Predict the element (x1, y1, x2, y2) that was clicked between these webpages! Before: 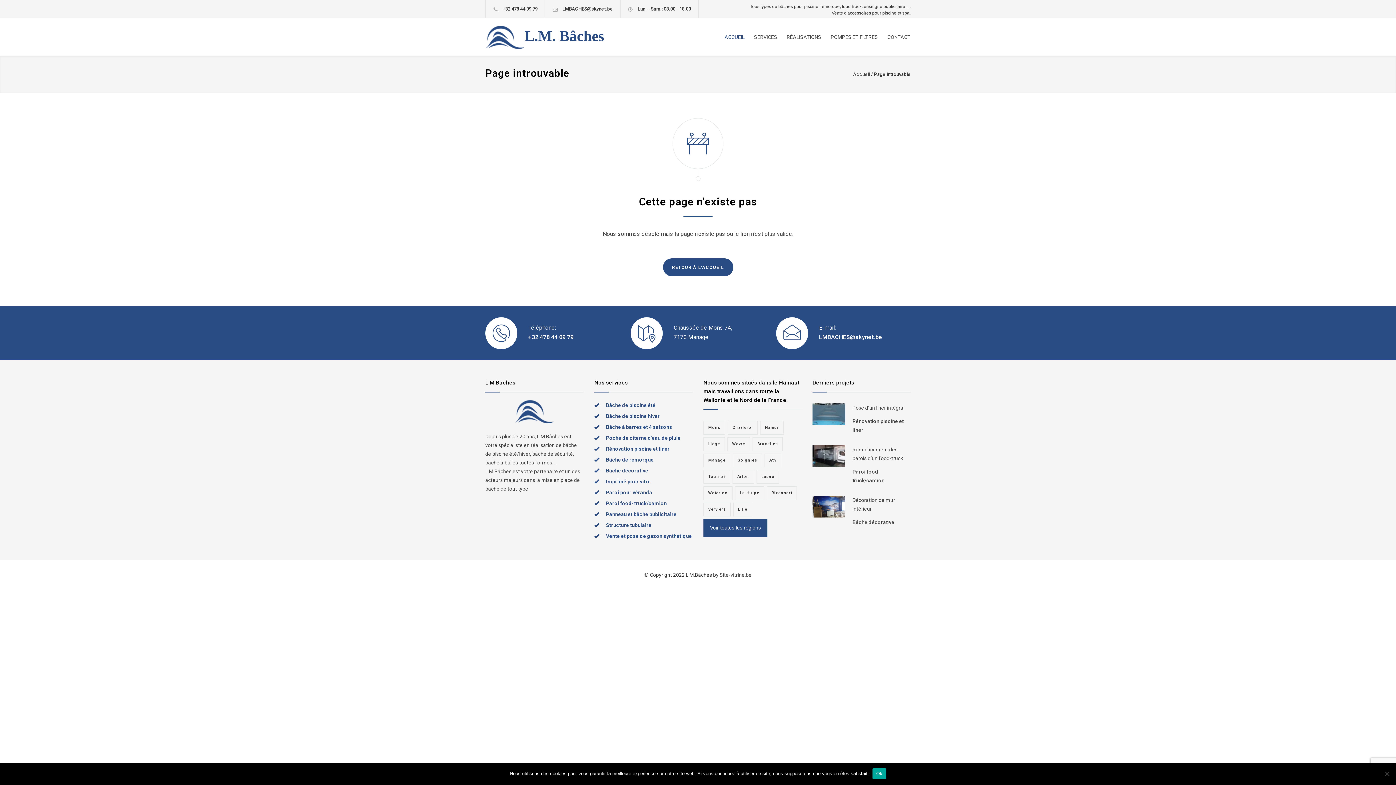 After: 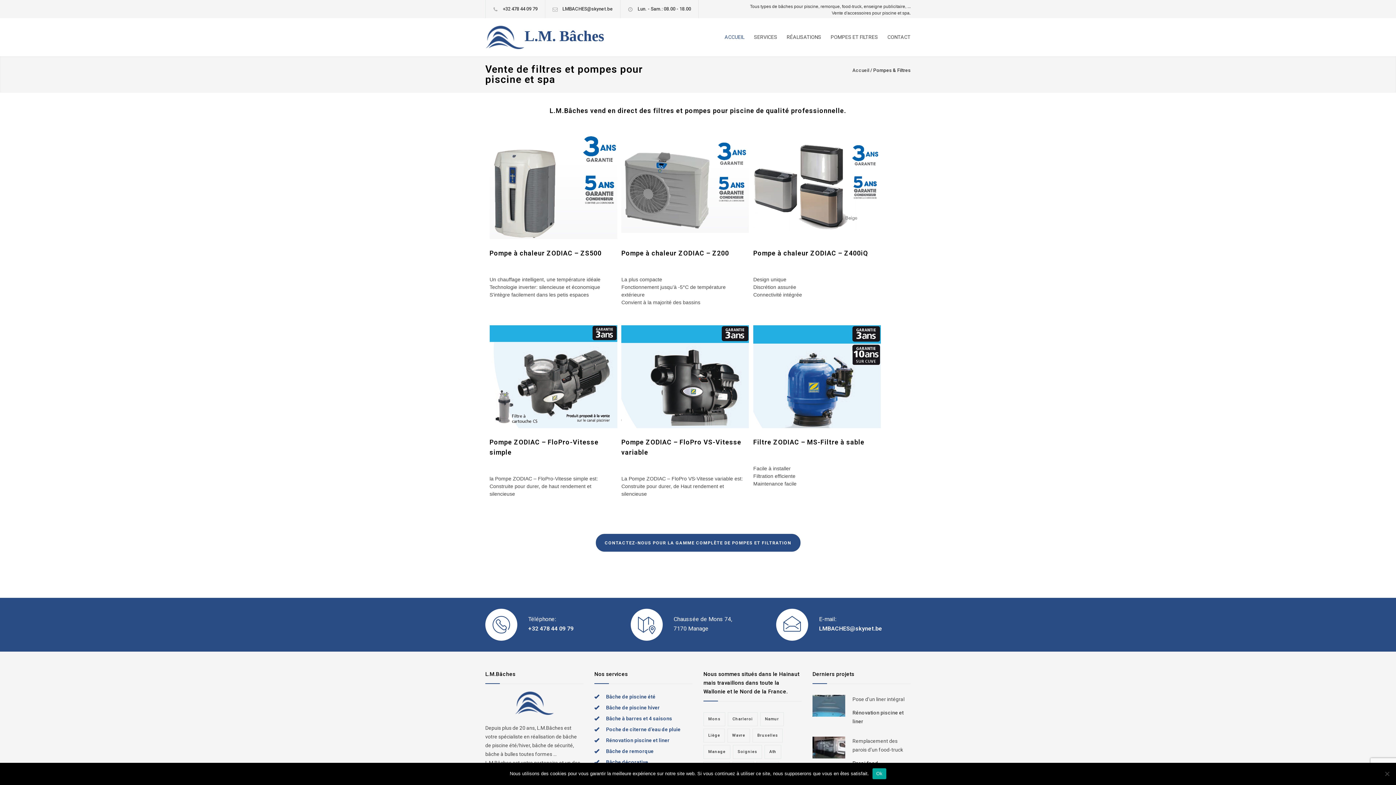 Action: bbox: (821, 28, 878, 45) label: POMPES ET FILTRES